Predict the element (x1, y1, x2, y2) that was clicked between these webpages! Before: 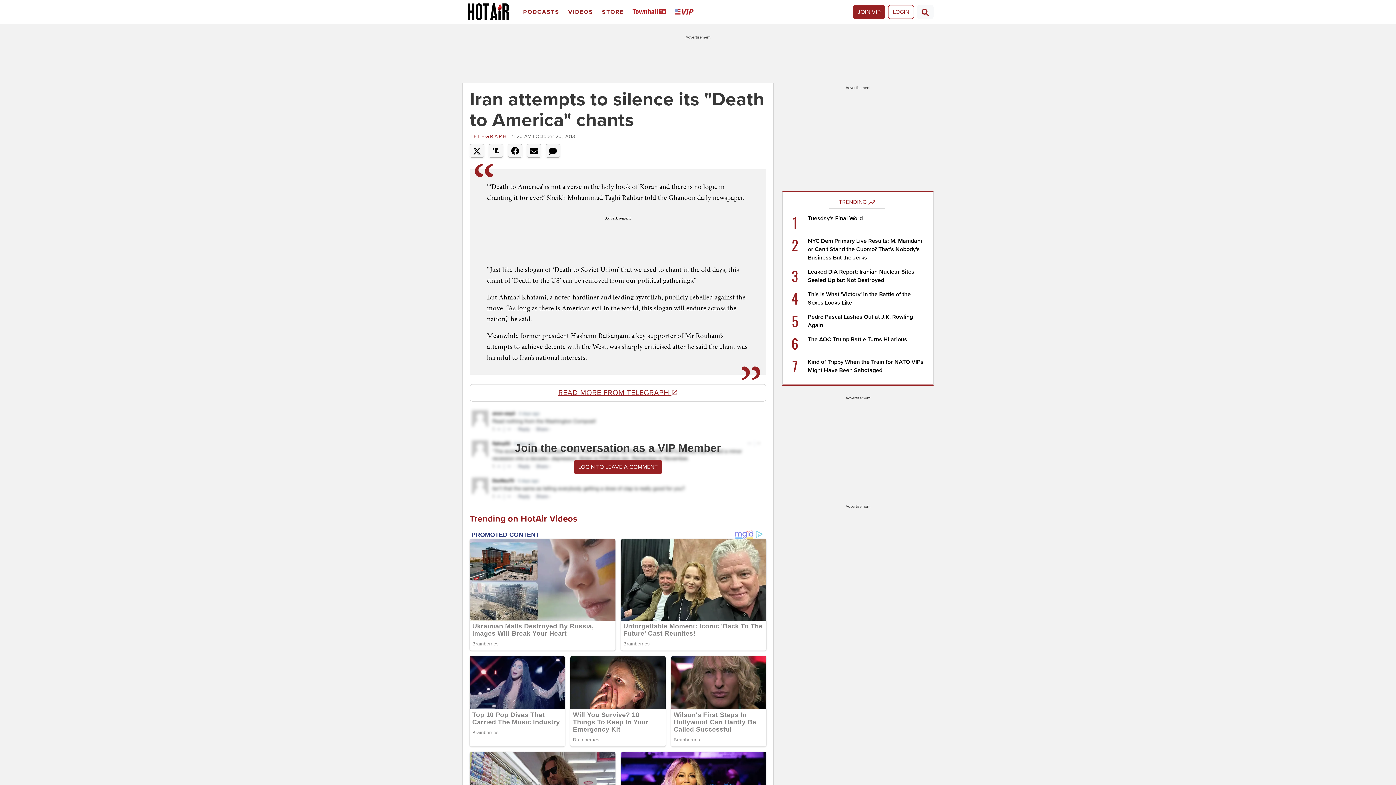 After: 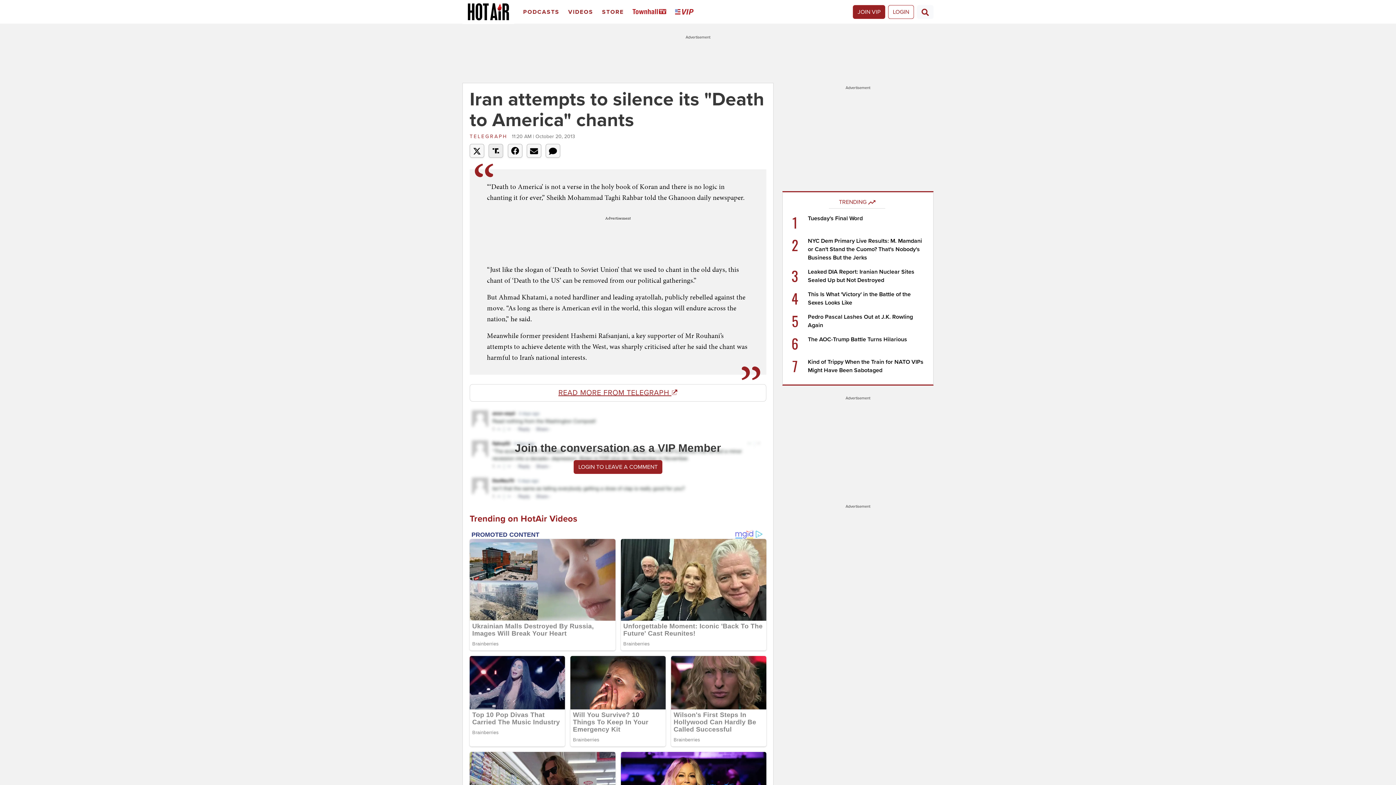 Action: bbox: (488, 144, 503, 157)